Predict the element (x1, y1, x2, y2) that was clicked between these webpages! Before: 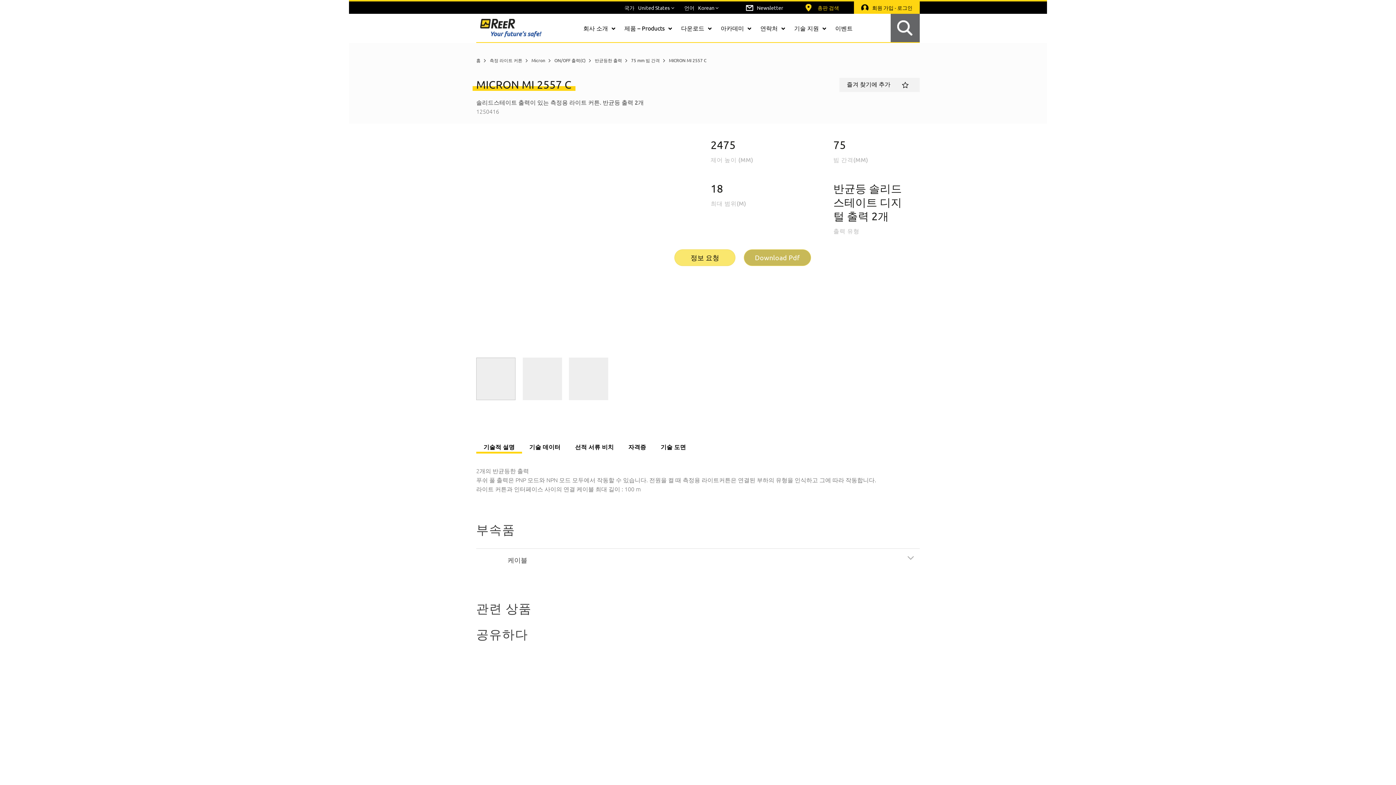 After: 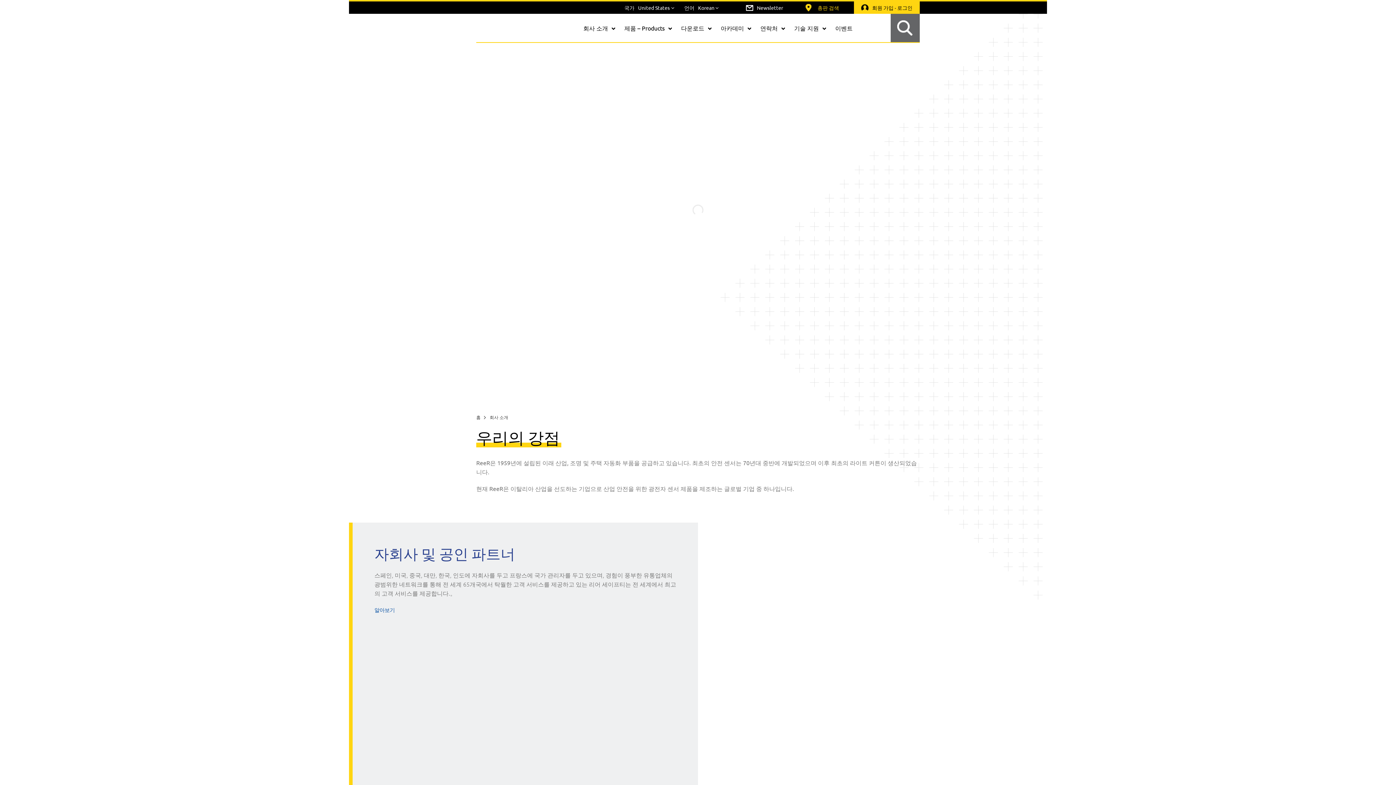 Action: bbox: (578, 18, 619, 37) label: 회사 소개